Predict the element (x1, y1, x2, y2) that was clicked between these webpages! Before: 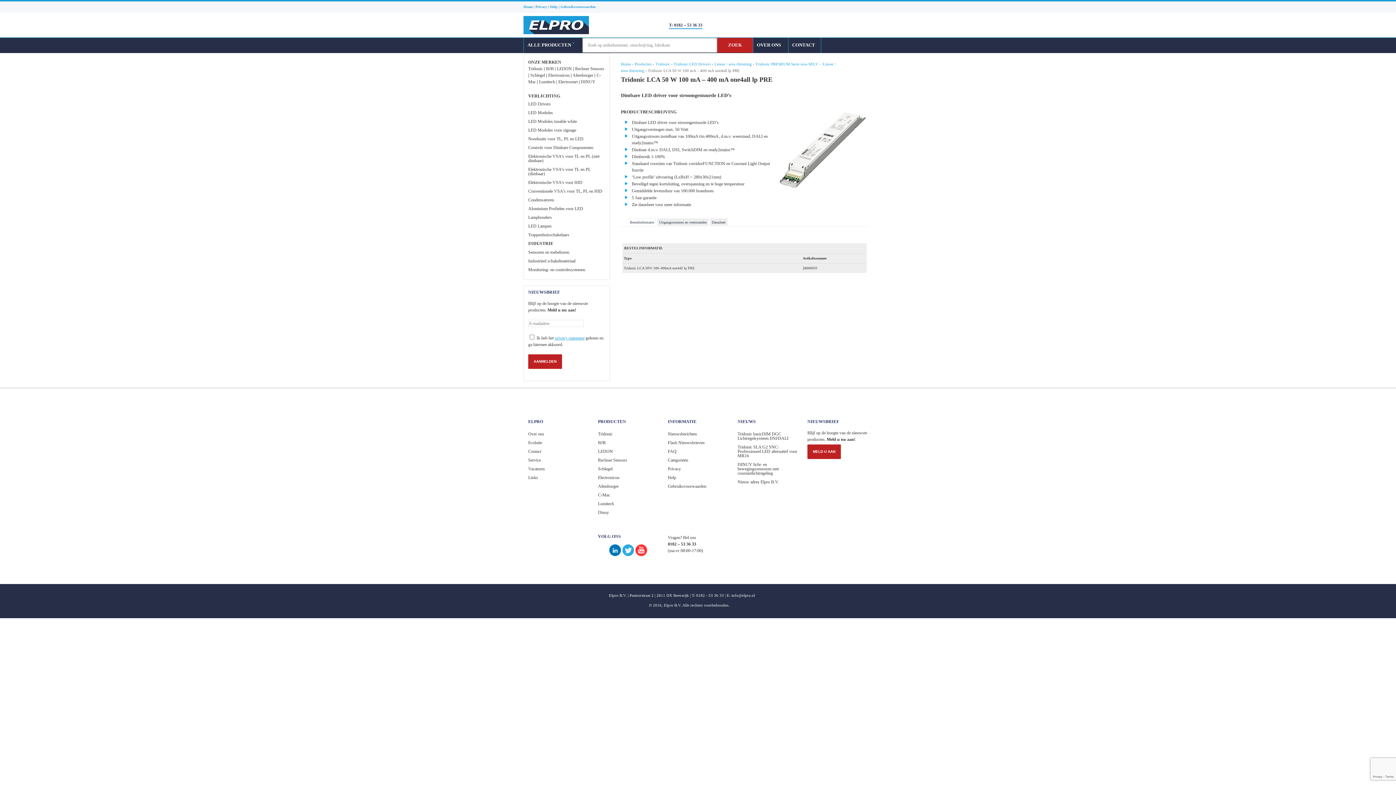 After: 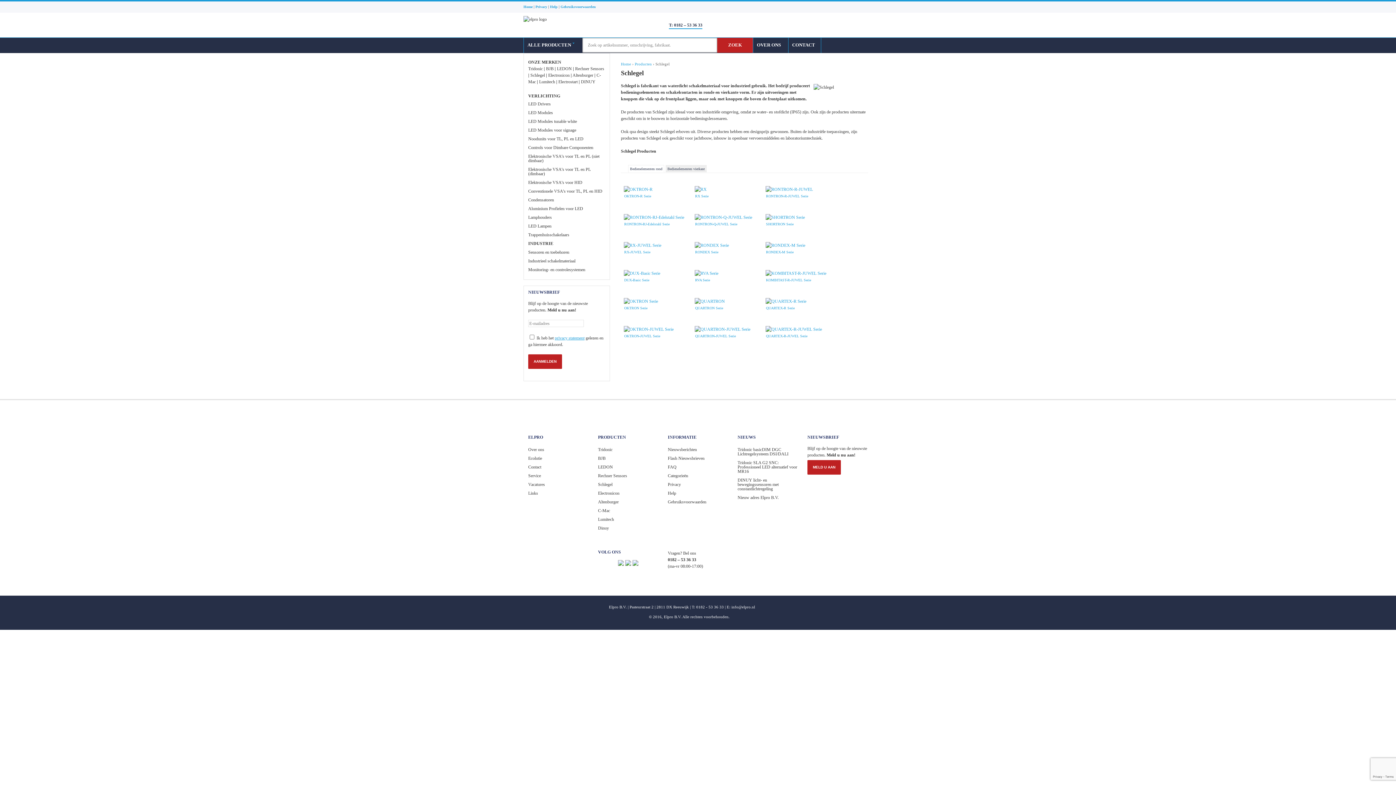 Action: bbox: (530, 72, 545, 77) label: Schlegel